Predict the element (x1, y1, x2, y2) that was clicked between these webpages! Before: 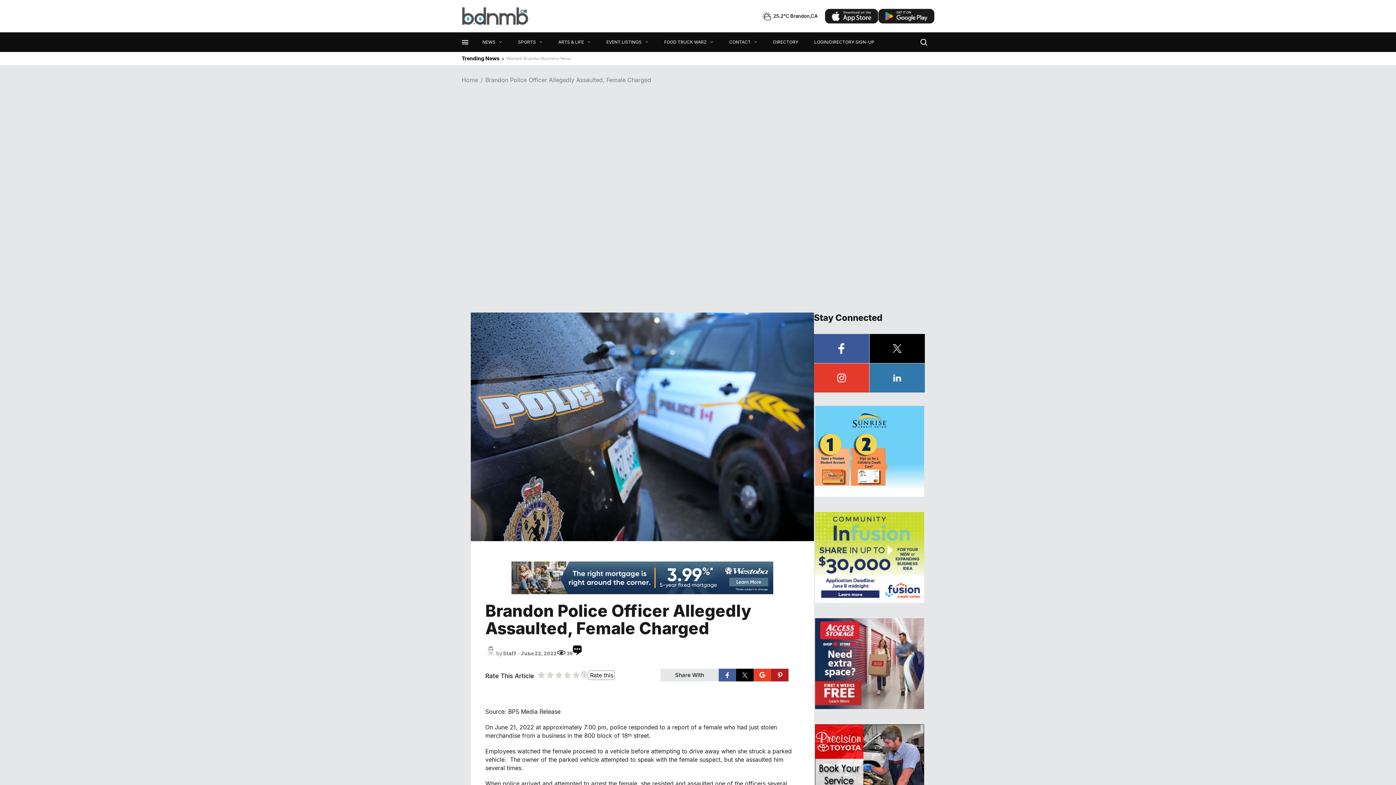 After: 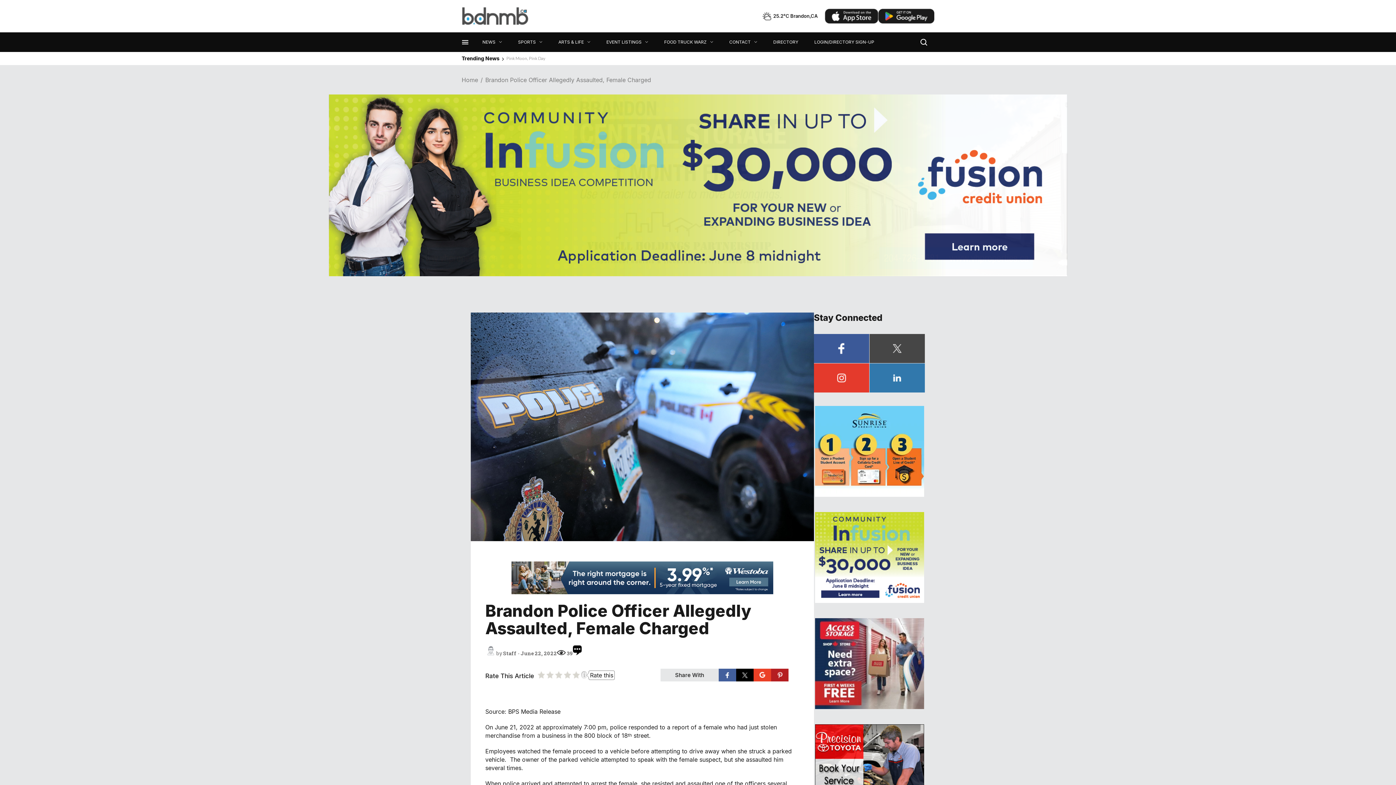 Action: bbox: (869, 334, 925, 363)